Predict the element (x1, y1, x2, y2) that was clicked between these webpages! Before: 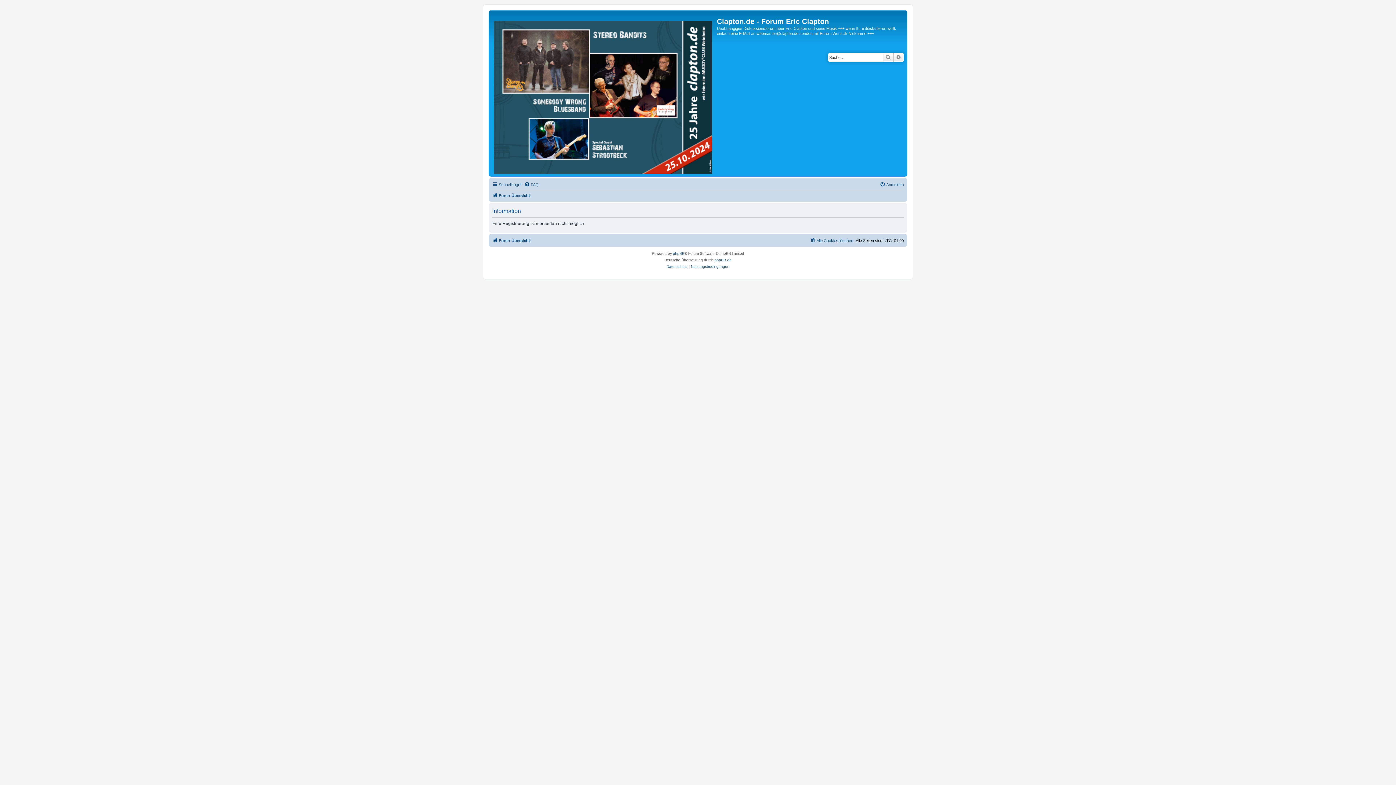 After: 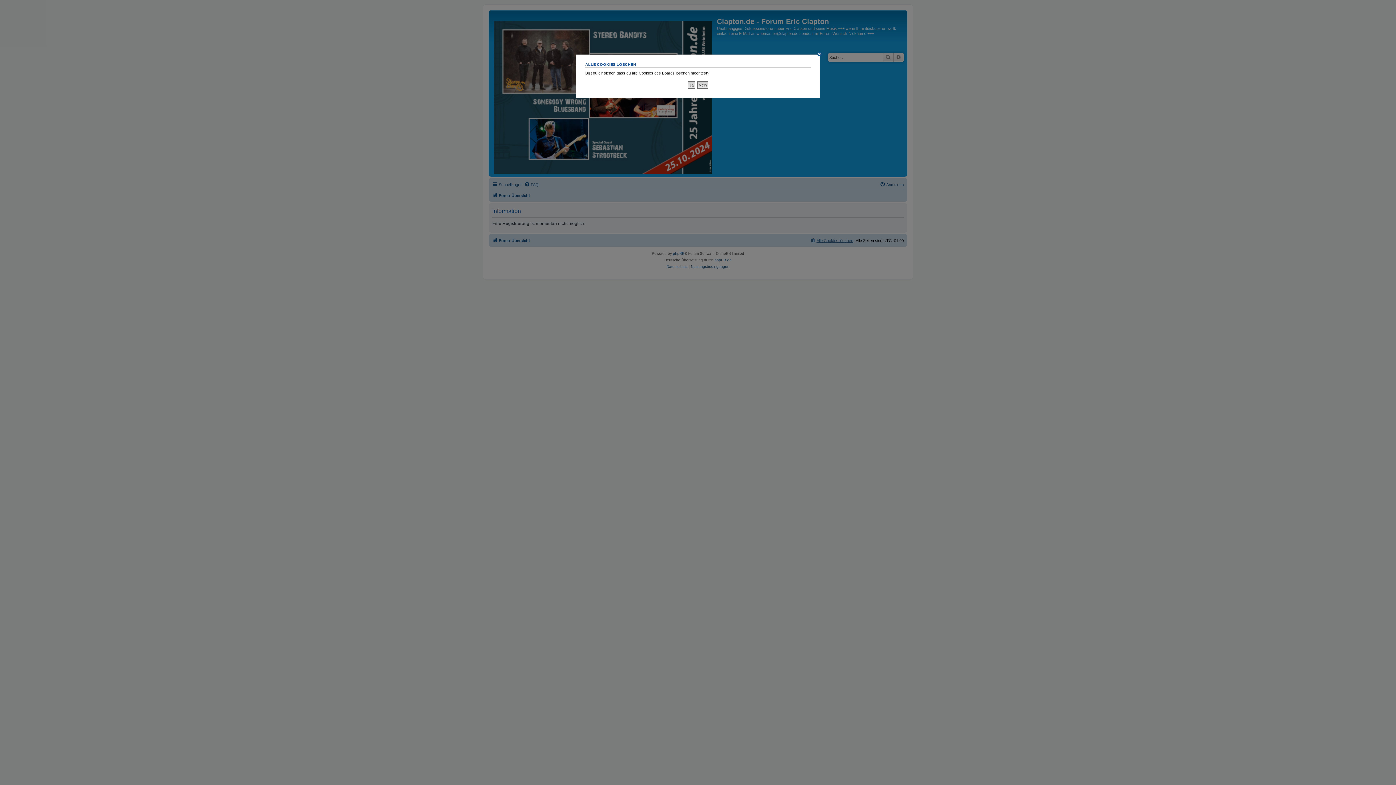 Action: label: Alle Cookies löschen bbox: (810, 236, 853, 245)